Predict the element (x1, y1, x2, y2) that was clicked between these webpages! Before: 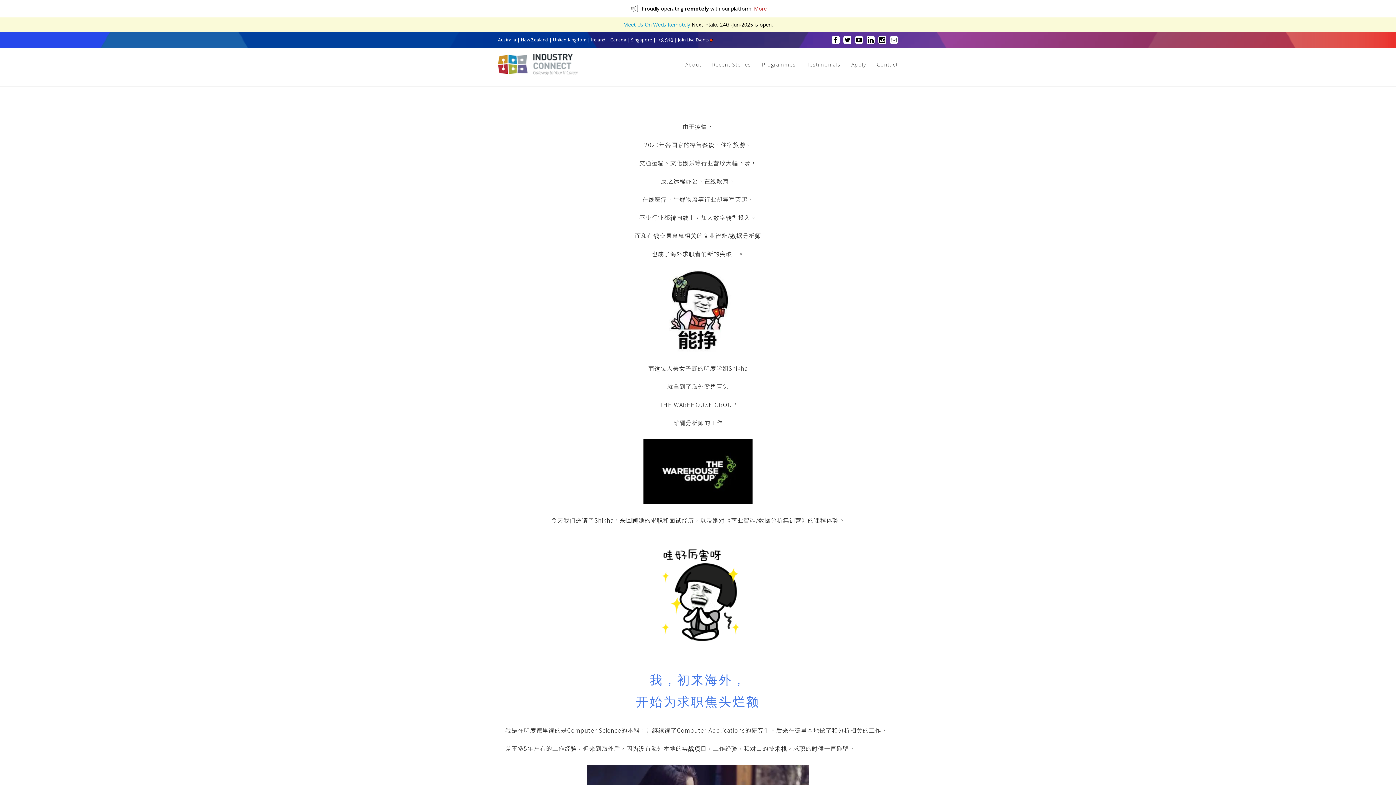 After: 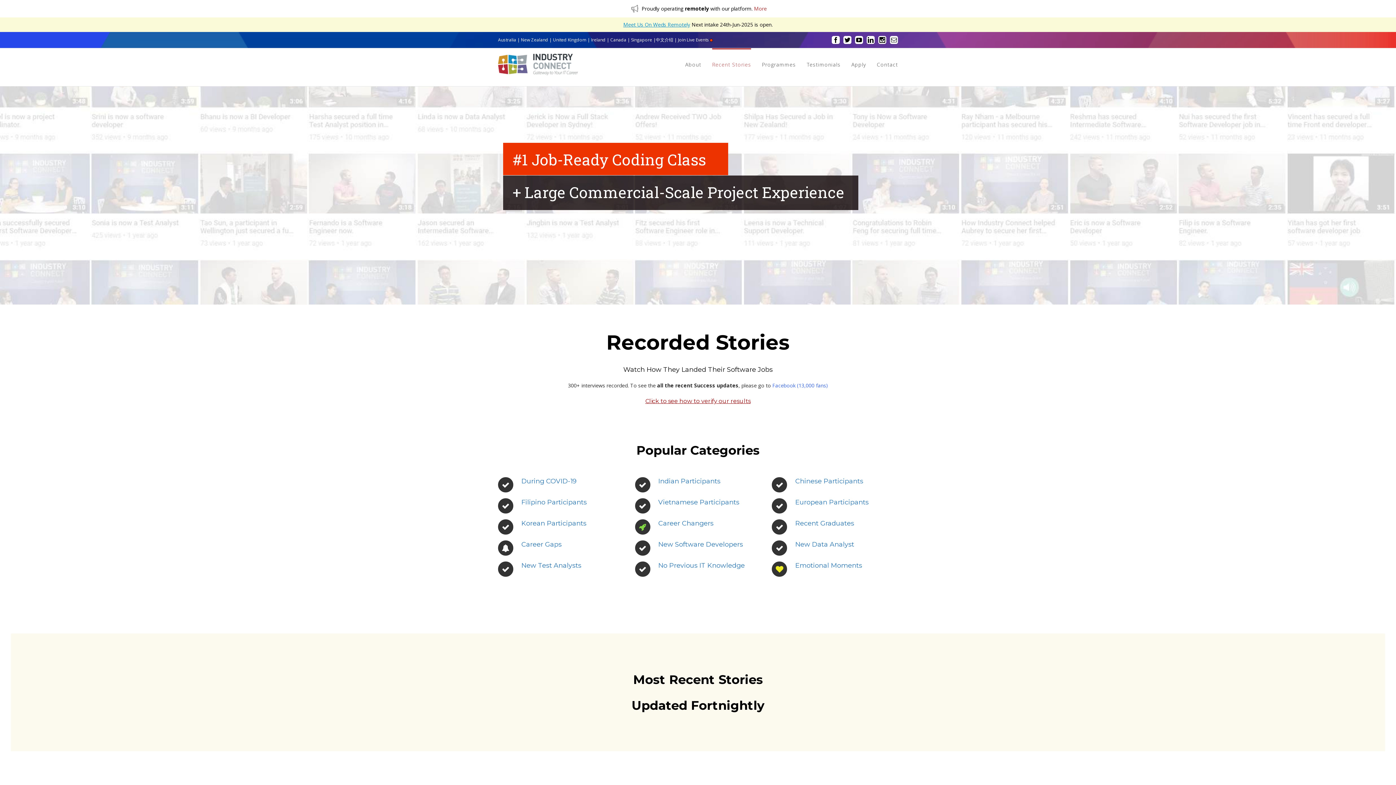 Action: label: Recent Stories bbox: (712, 48, 751, 79)